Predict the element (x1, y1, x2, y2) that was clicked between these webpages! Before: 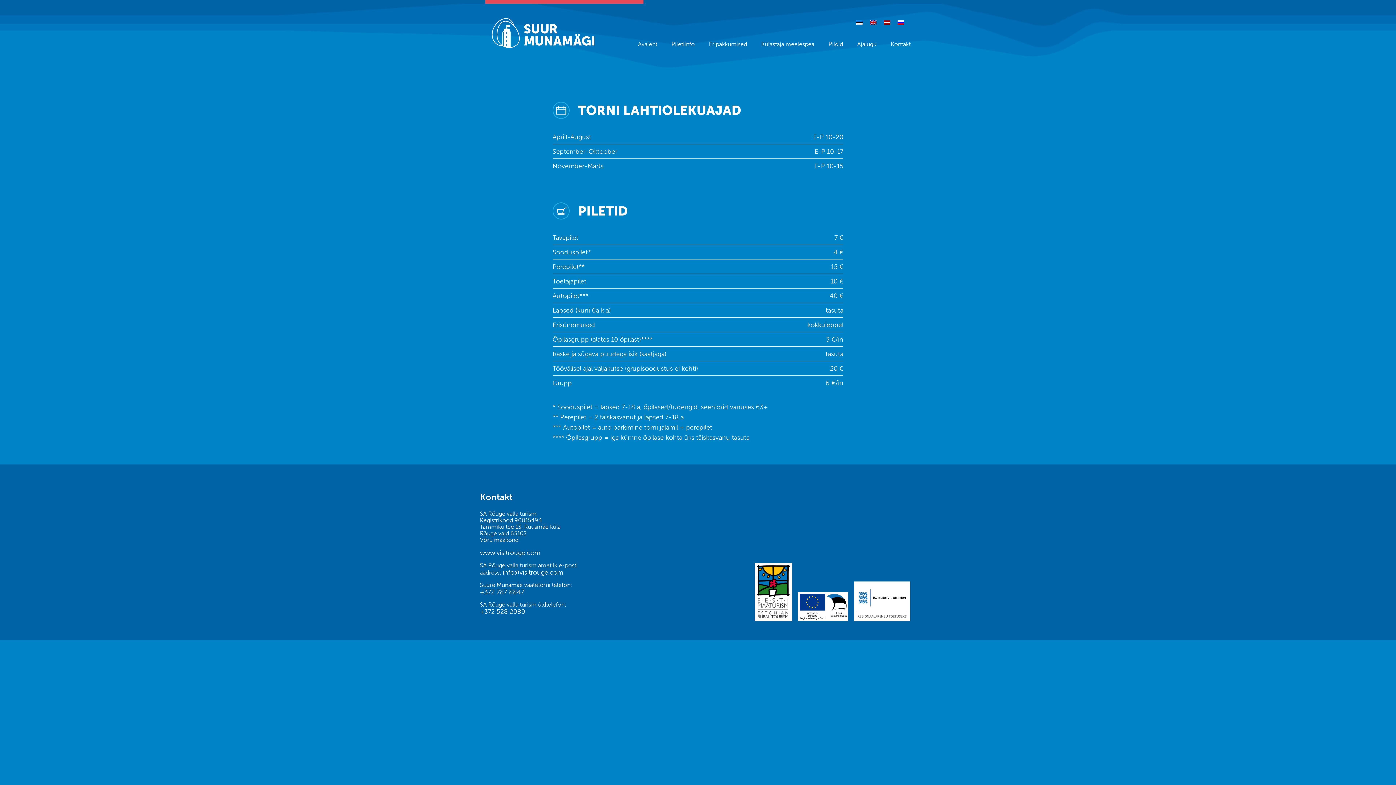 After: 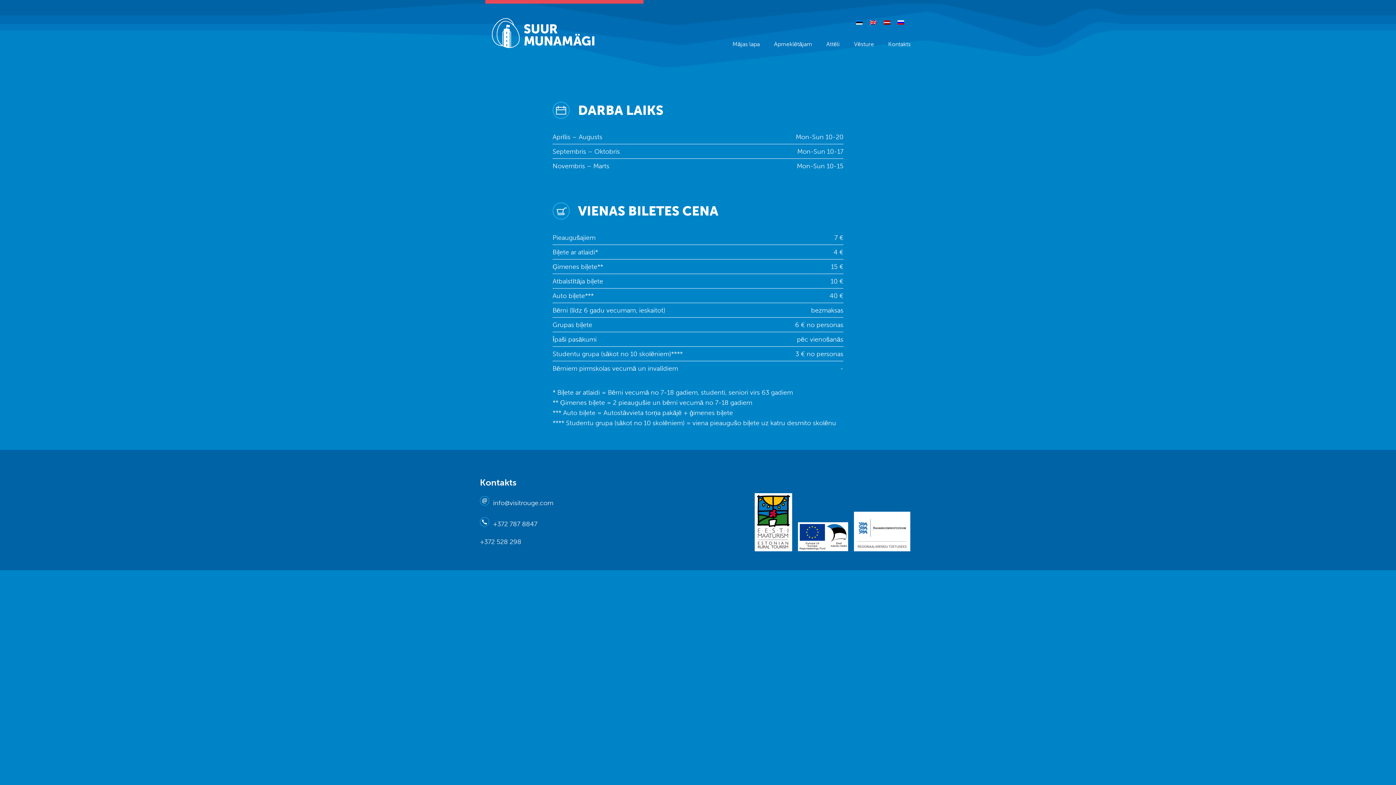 Action: bbox: (880, 17, 894, 27)